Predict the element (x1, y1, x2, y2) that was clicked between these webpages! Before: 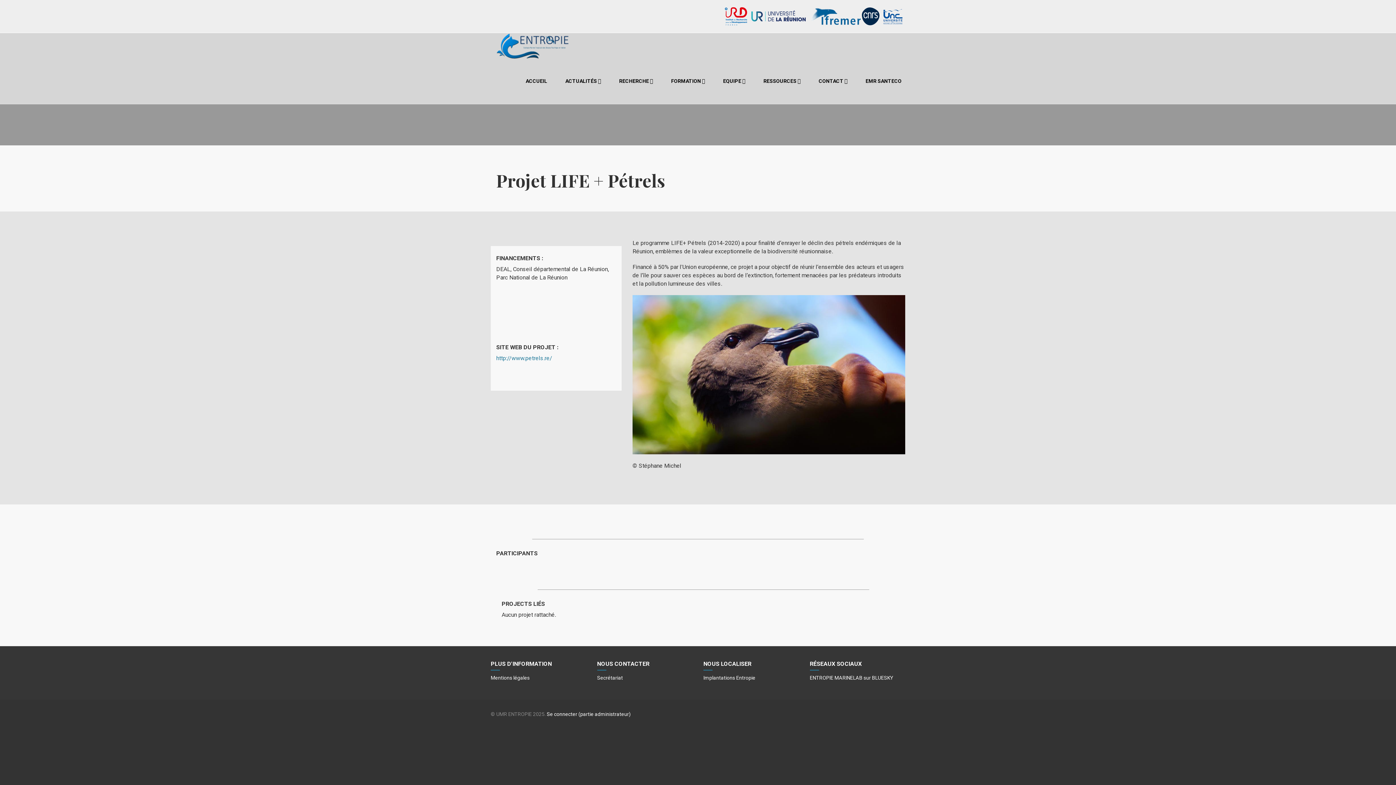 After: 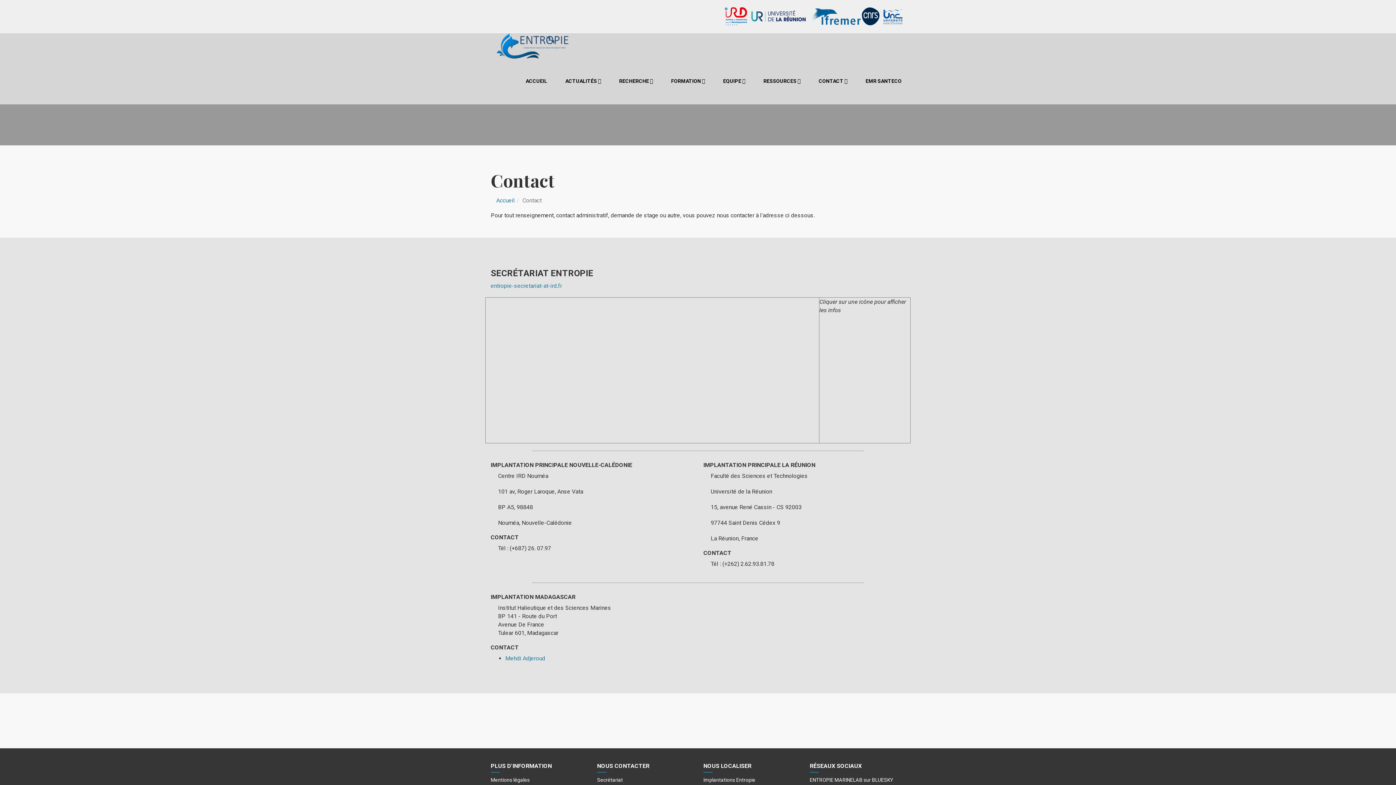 Action: bbox: (809, 59, 856, 104) label: CONTACT